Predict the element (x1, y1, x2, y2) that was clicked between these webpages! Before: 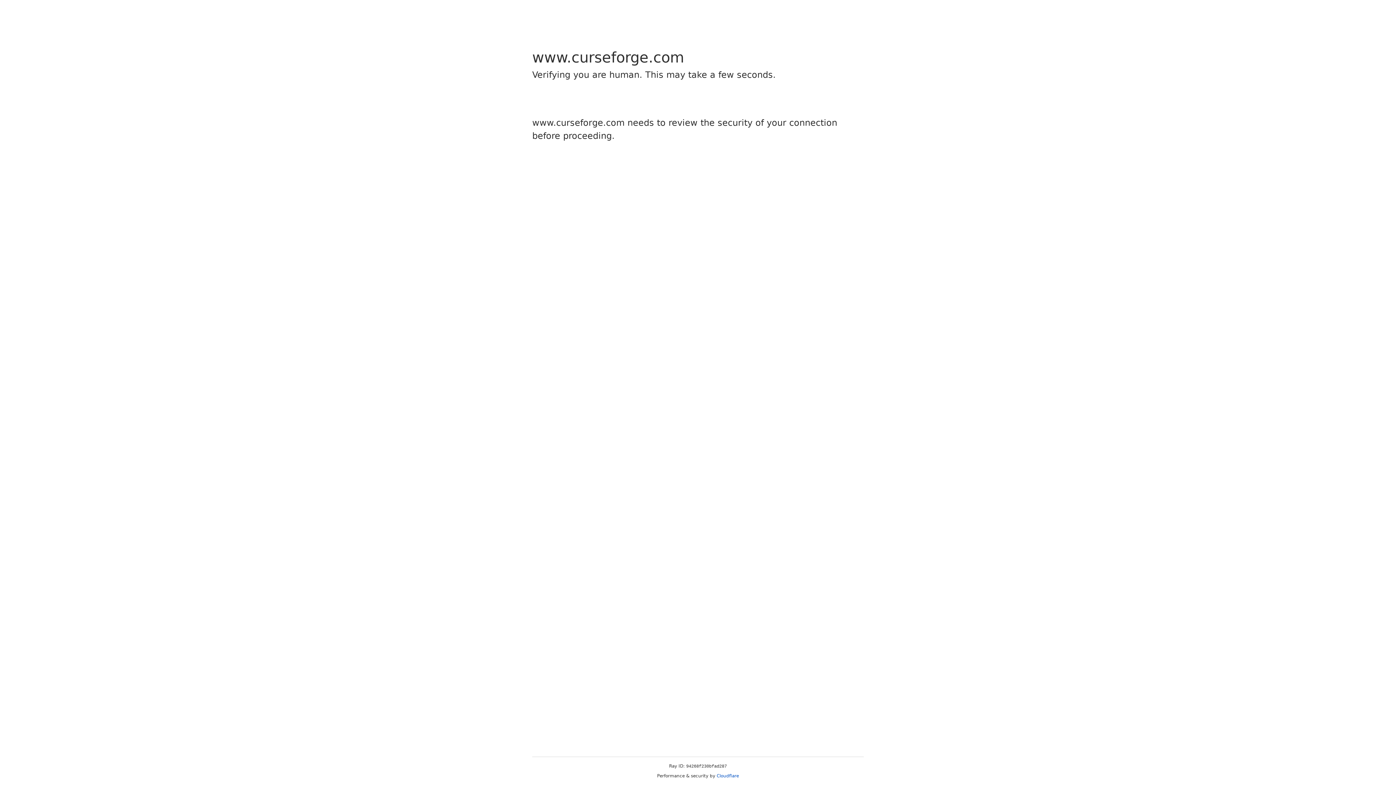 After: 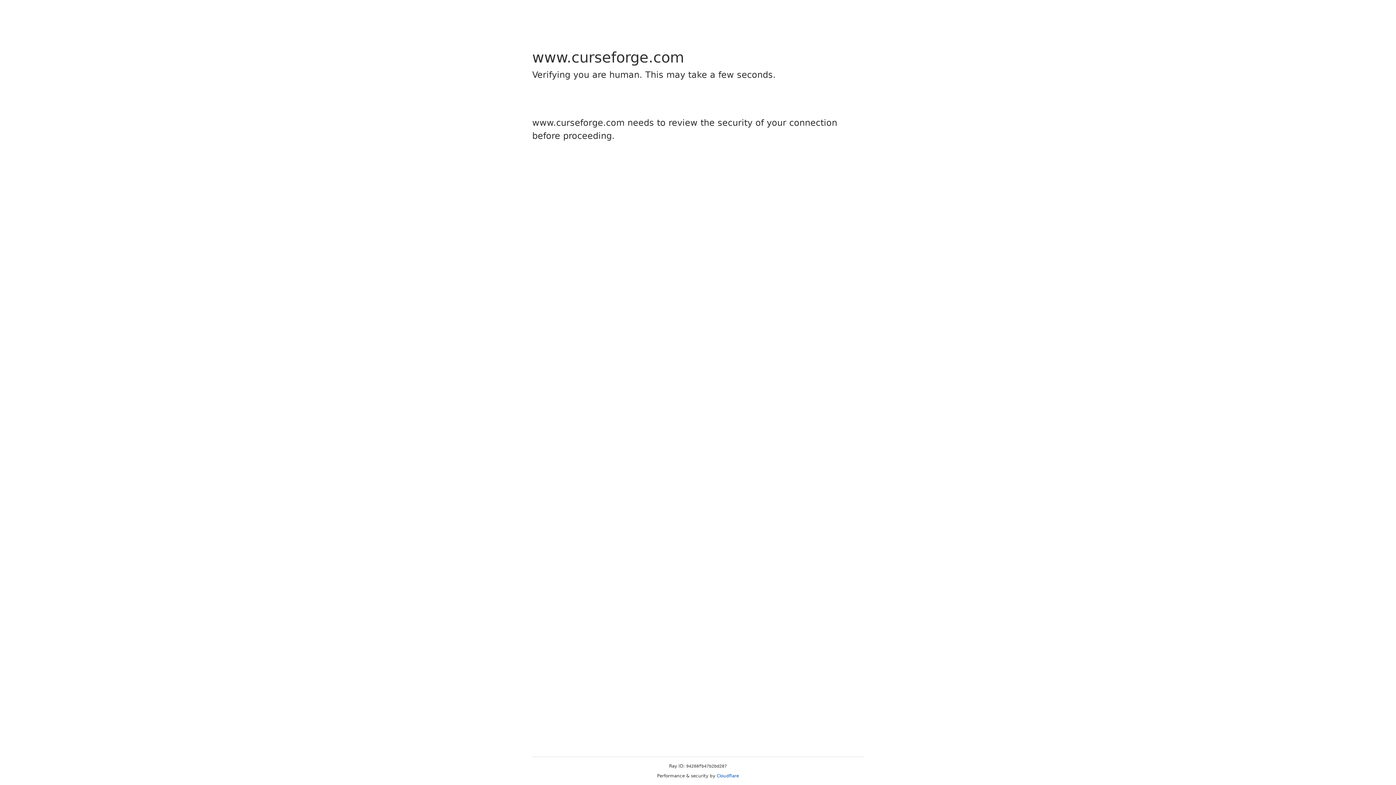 Action: bbox: (716, 773, 739, 778) label: Cloudflare